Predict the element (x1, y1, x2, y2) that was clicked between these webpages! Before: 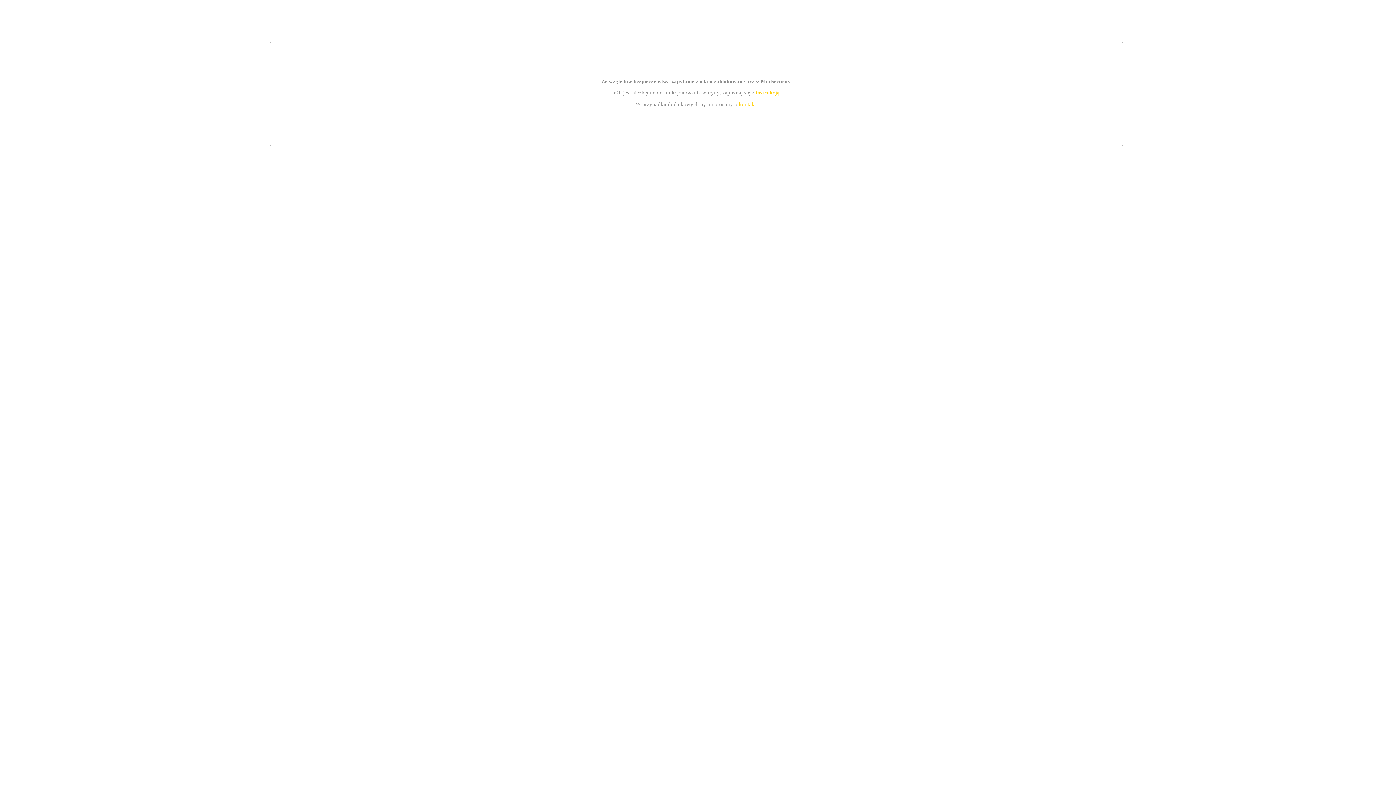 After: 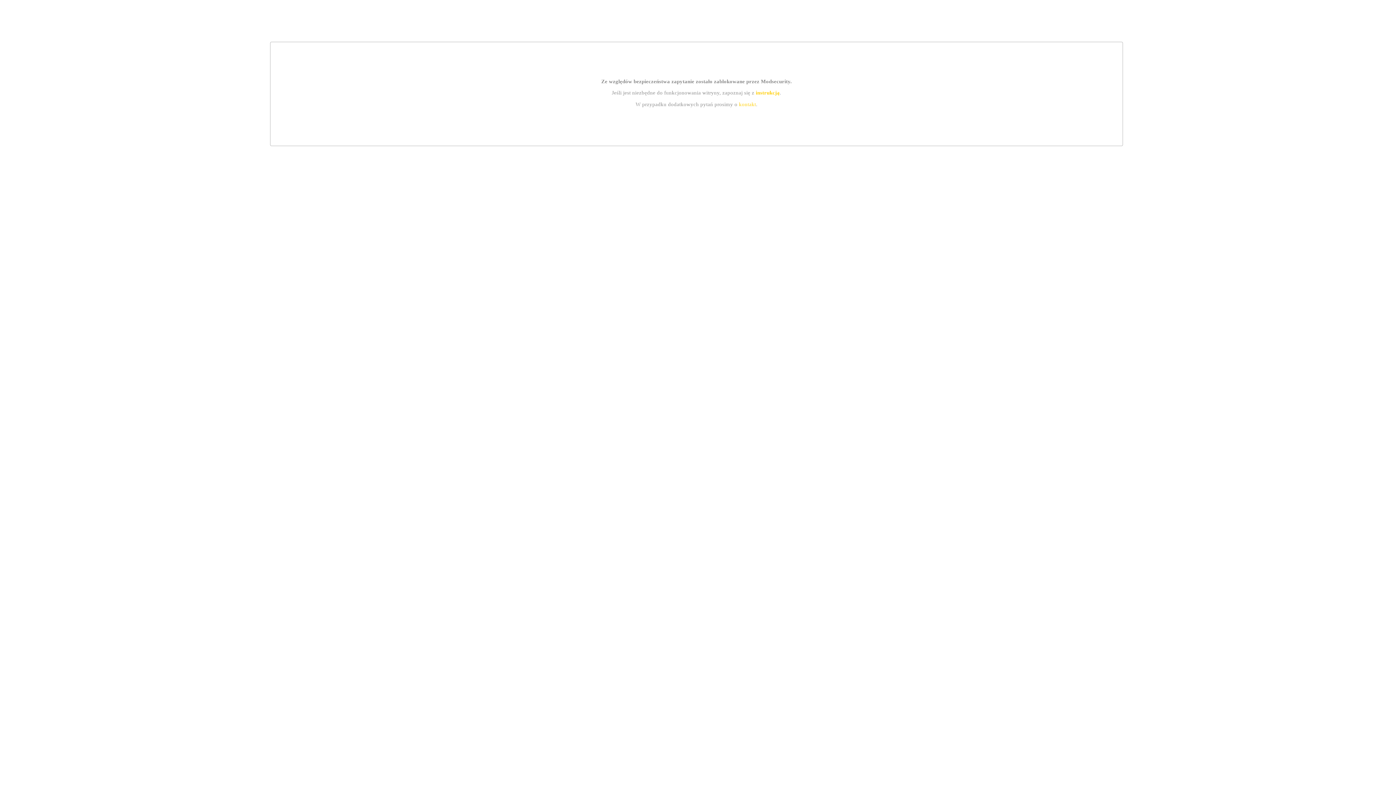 Action: label: kontakt bbox: (739, 101, 756, 107)